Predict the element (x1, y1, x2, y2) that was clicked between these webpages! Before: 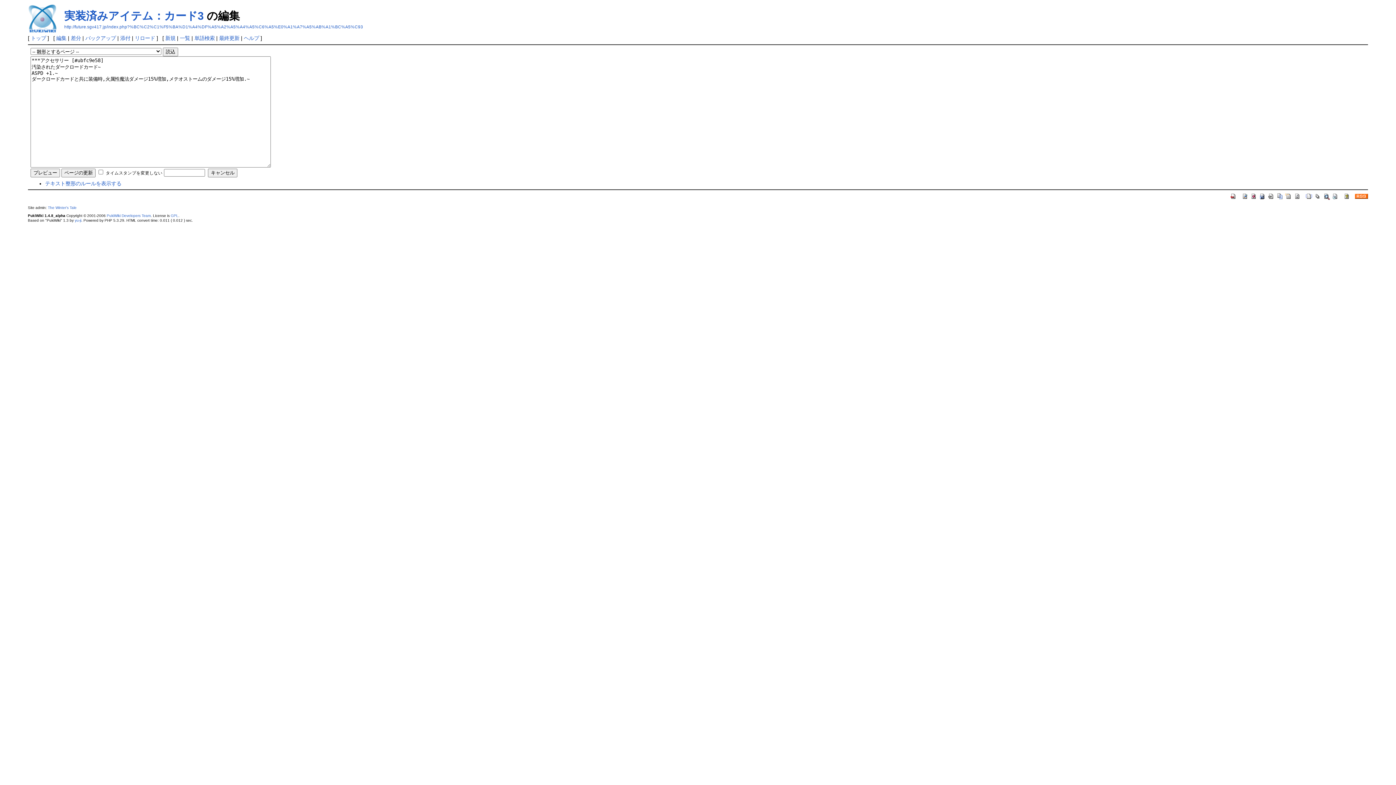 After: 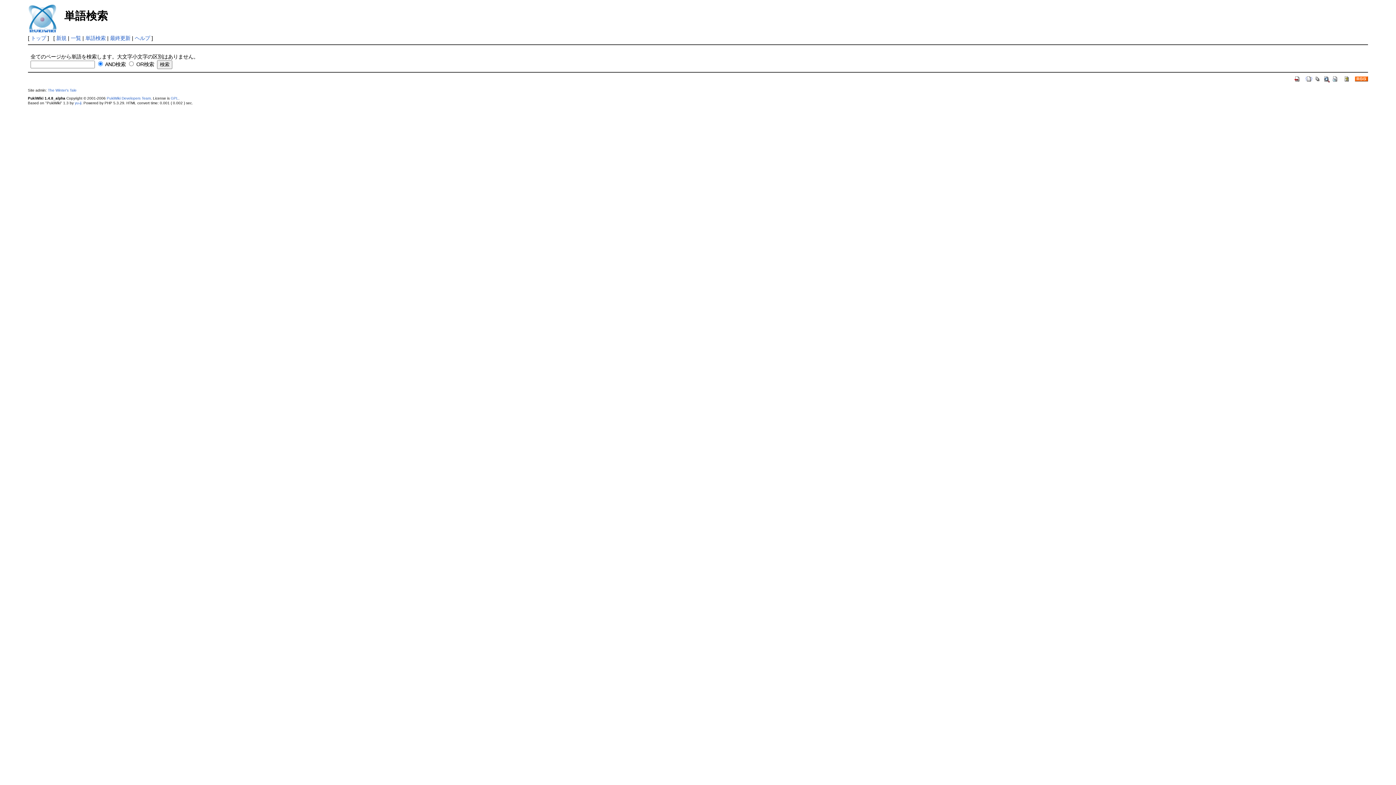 Action: bbox: (1323, 192, 1330, 198)